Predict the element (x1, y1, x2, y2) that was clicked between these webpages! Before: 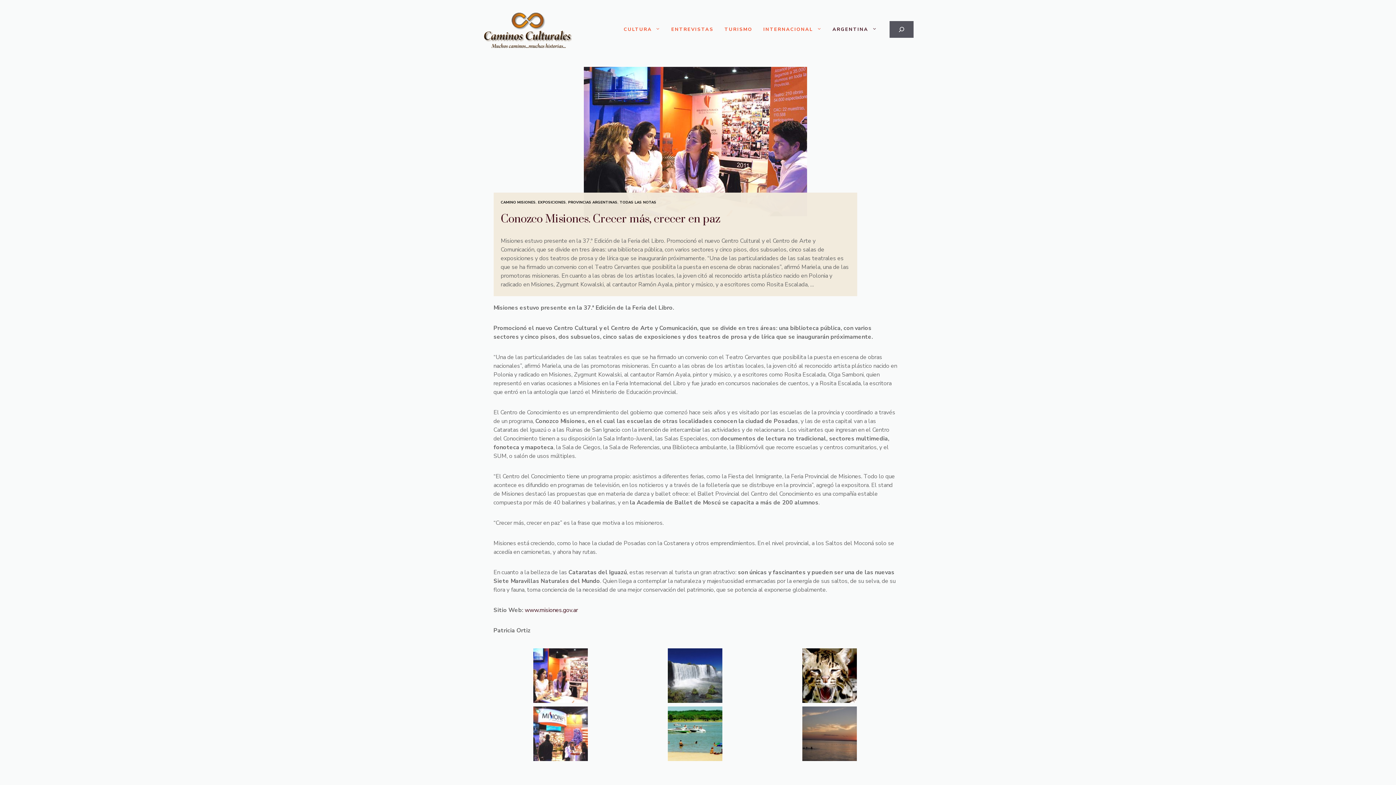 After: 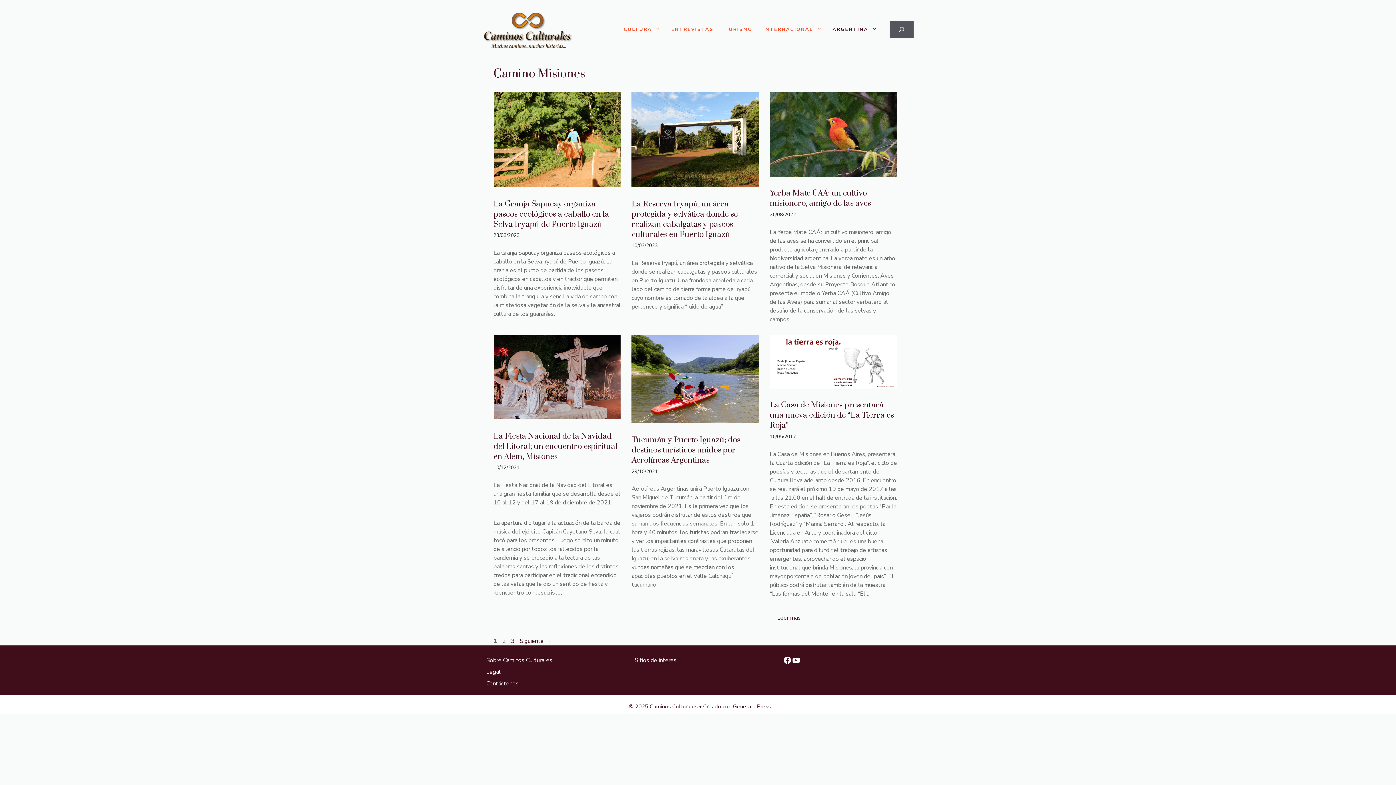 Action: label: CAMINO MISIONES bbox: (500, 199, 535, 204)